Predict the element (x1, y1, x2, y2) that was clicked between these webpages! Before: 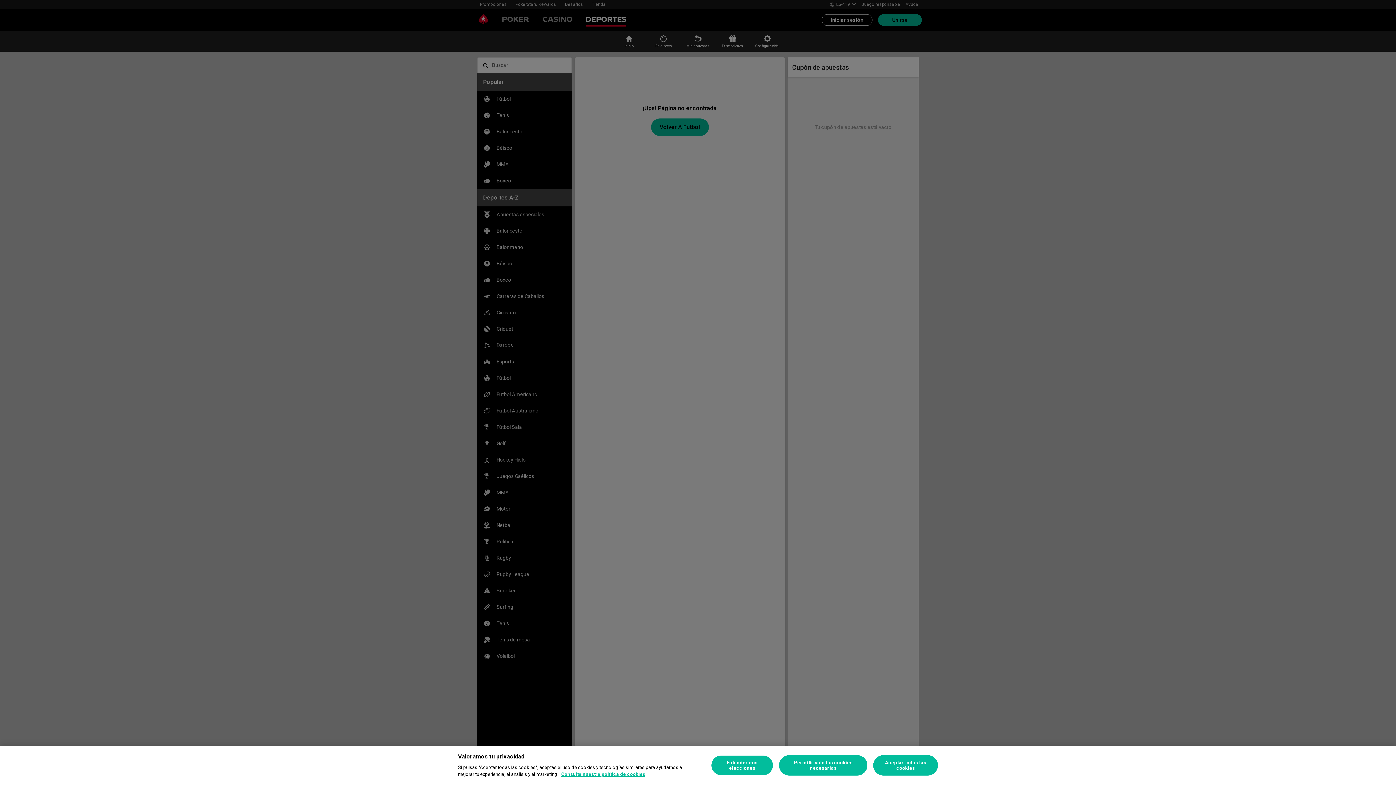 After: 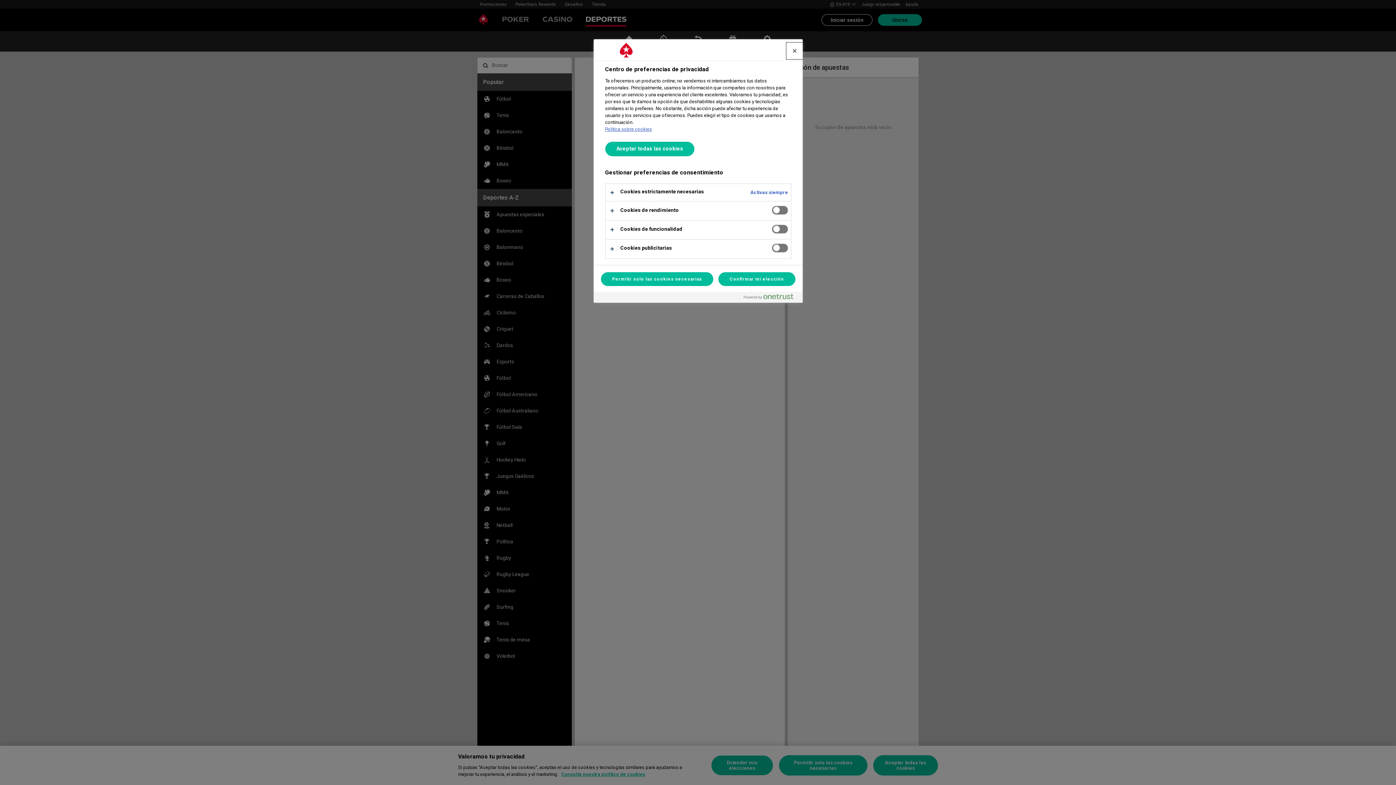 Action: bbox: (711, 755, 773, 776) label: Entender mis elecciones